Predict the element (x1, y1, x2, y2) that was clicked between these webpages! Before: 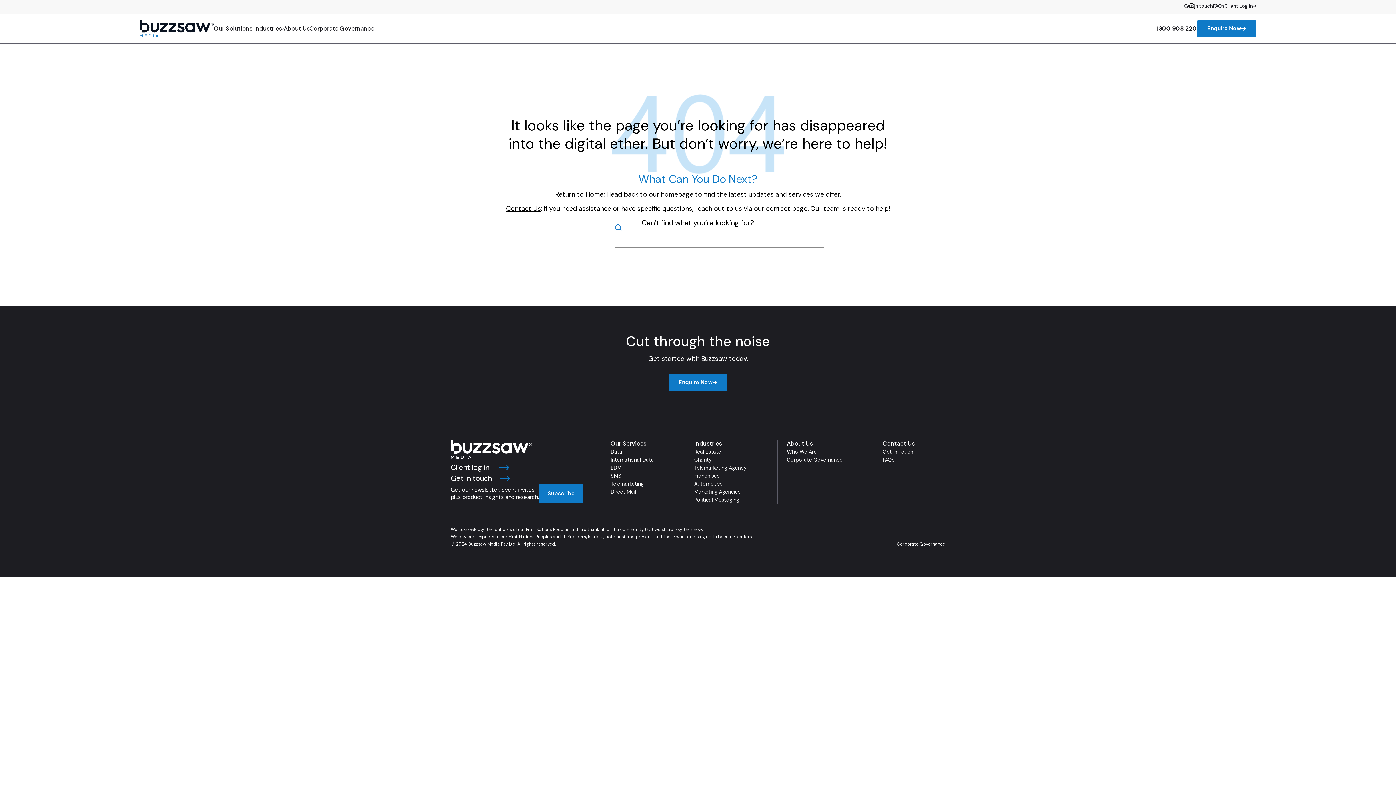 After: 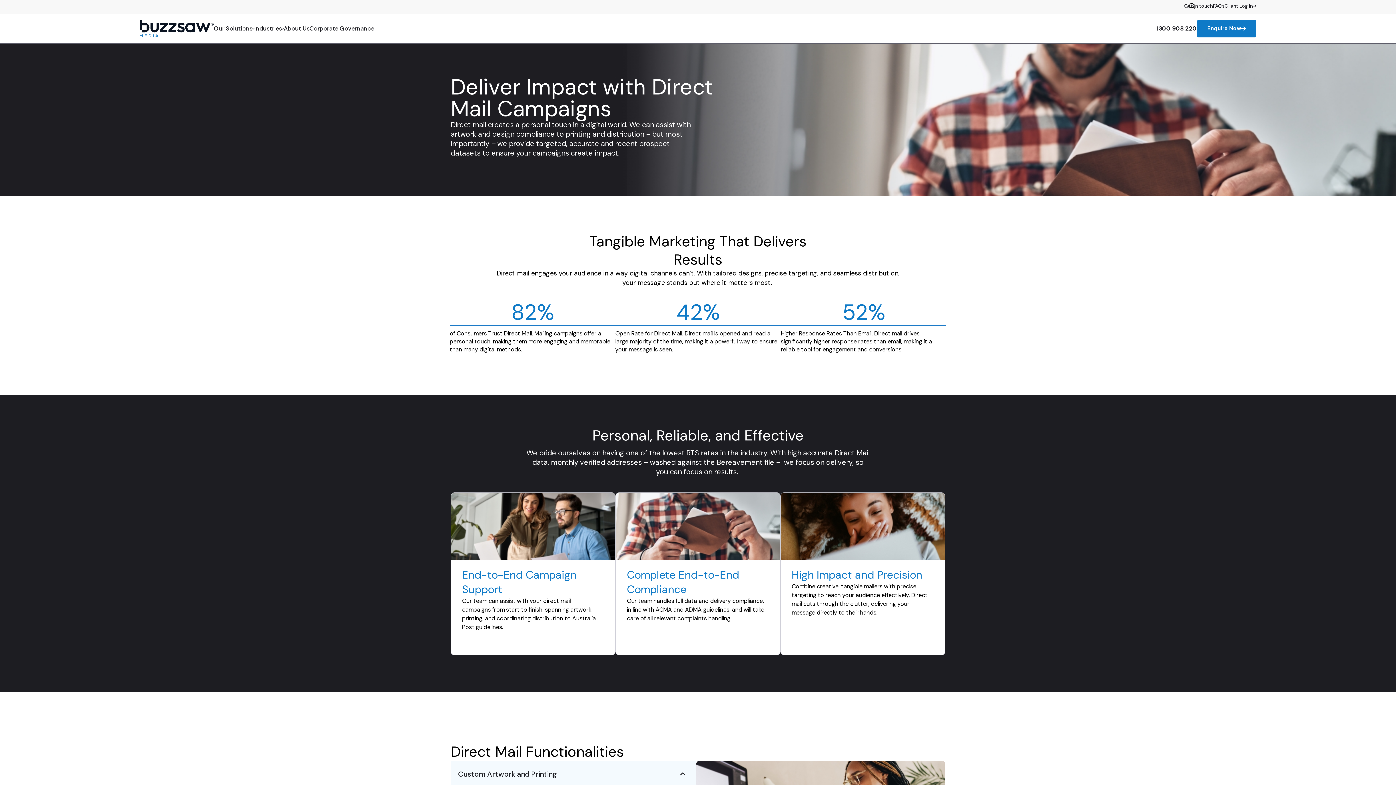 Action: label: Direct Mail bbox: (610, 488, 675, 496)